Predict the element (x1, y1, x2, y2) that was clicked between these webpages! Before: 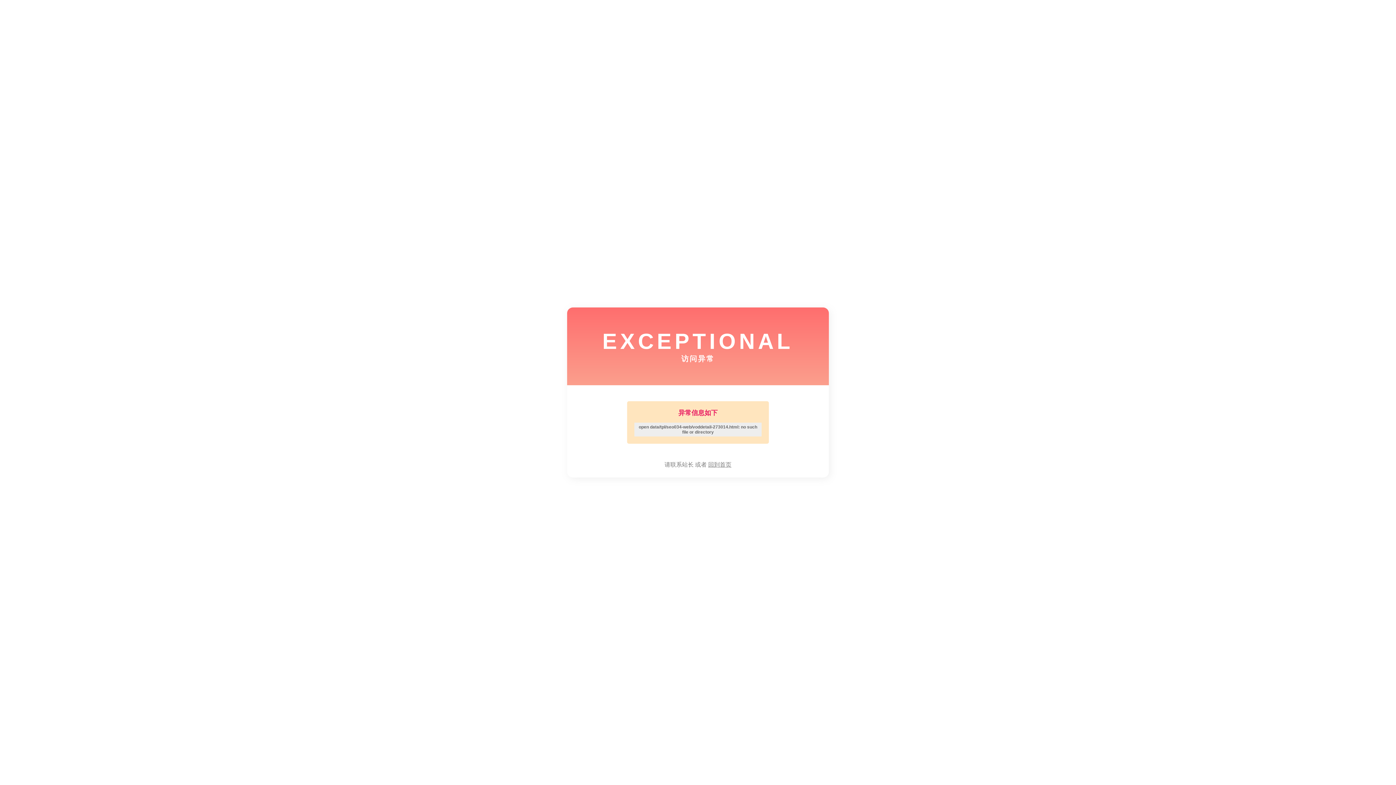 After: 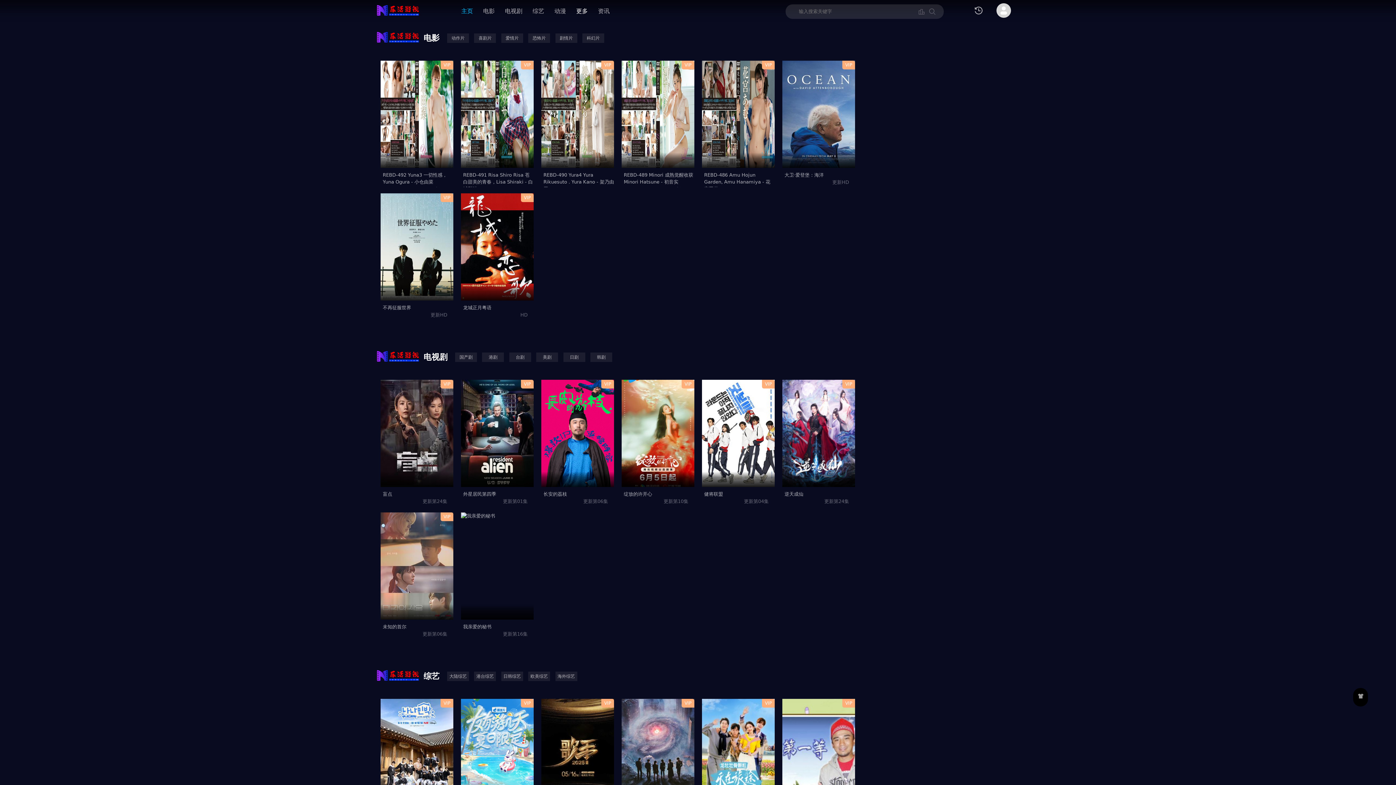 Action: bbox: (708, 461, 731, 468) label: 回到首页